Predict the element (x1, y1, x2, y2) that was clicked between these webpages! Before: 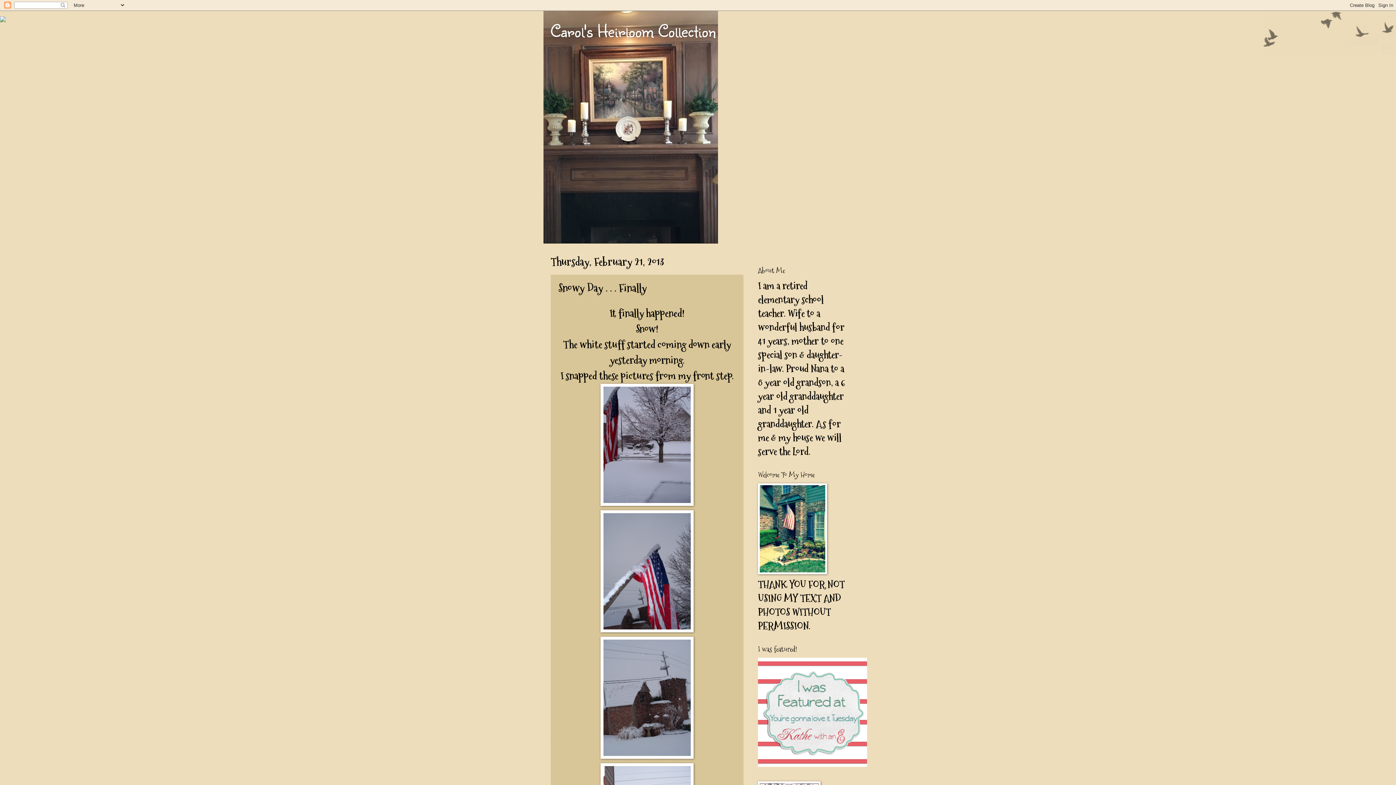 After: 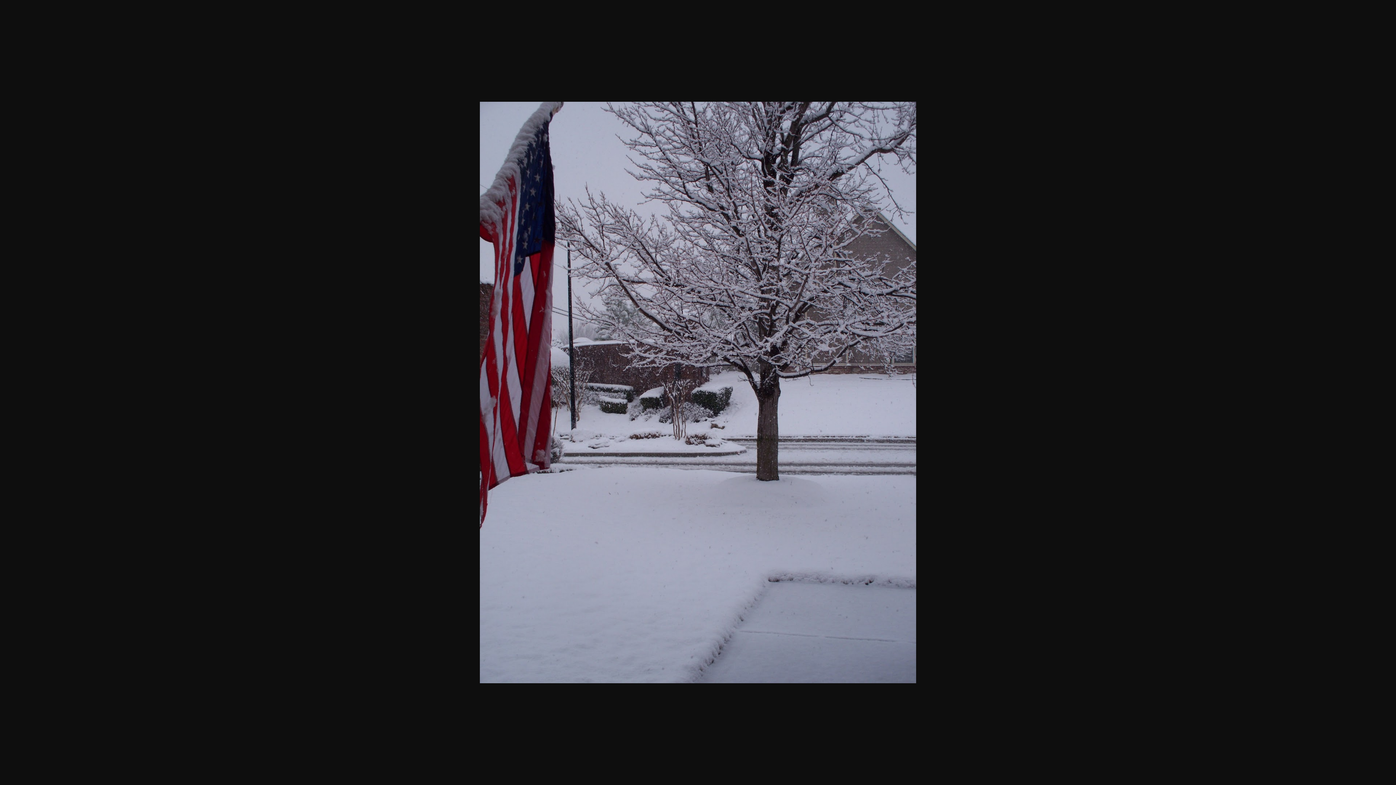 Action: bbox: (600, 495, 693, 509)